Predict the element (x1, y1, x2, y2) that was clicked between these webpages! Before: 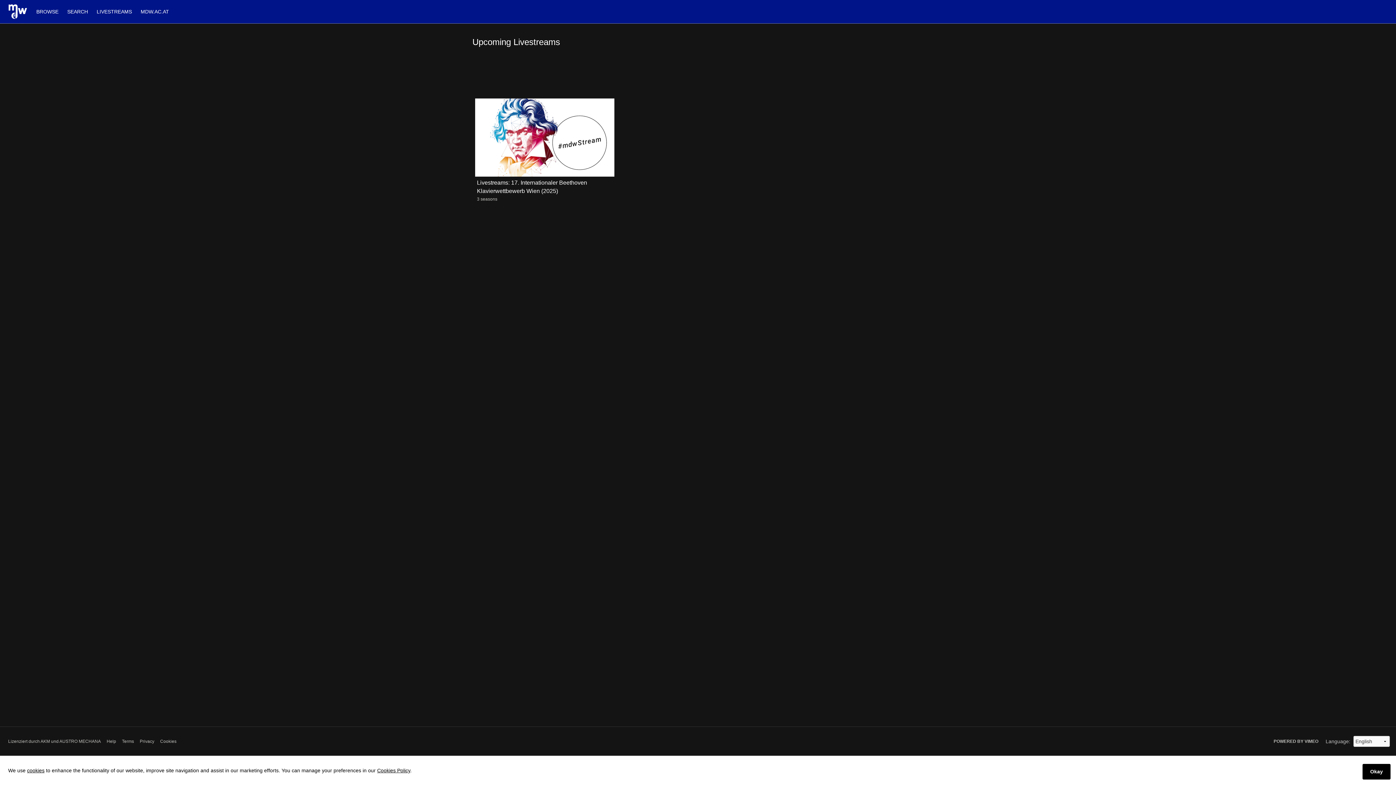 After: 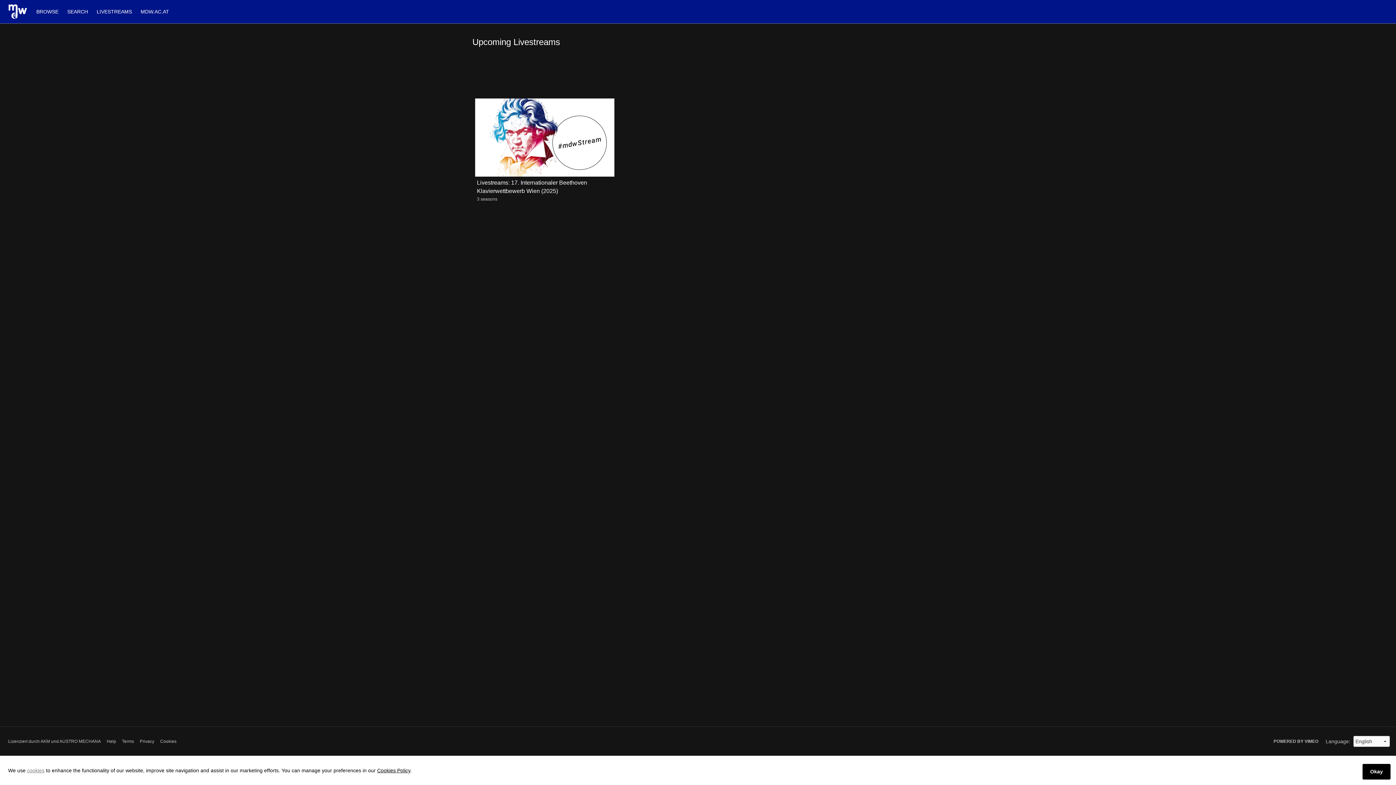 Action: bbox: (27, 768, 44, 773) label: cookies